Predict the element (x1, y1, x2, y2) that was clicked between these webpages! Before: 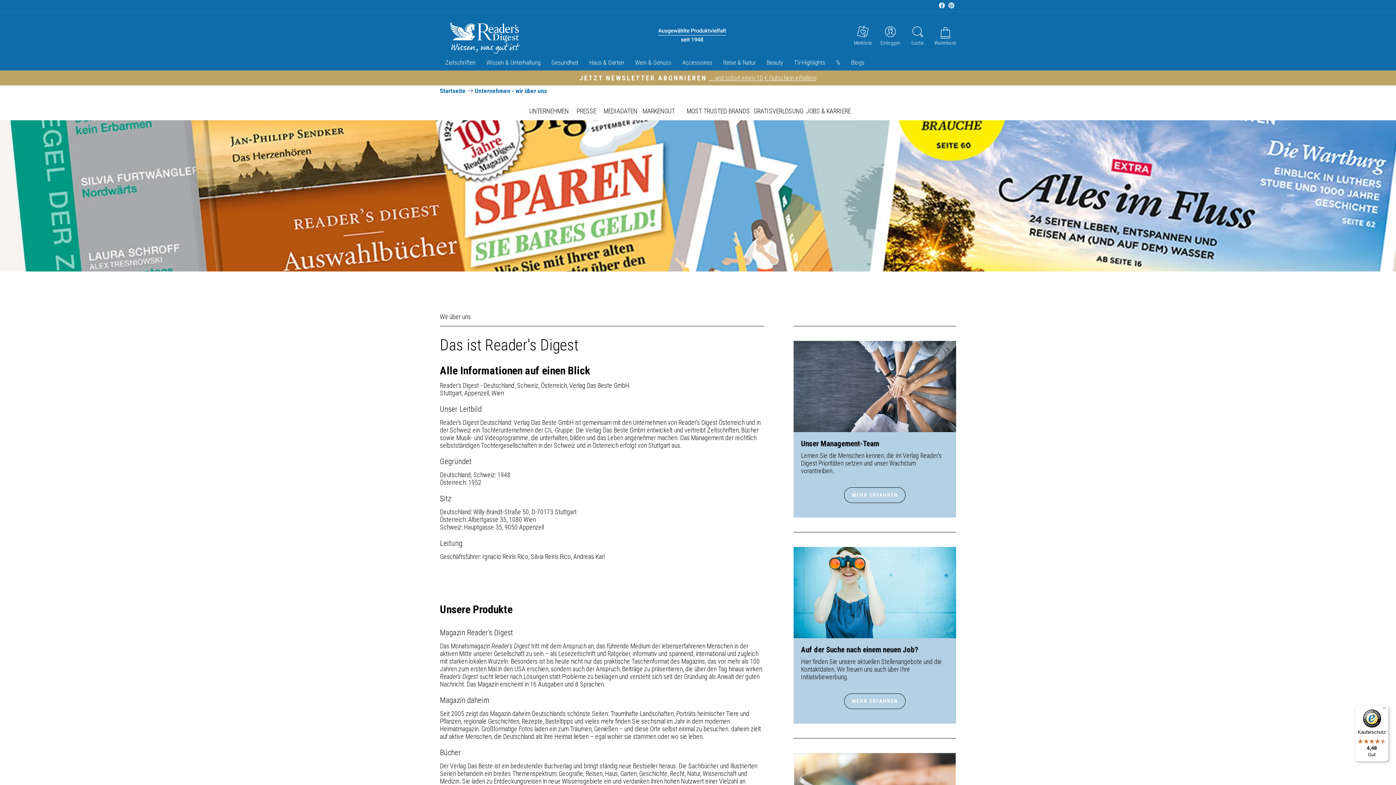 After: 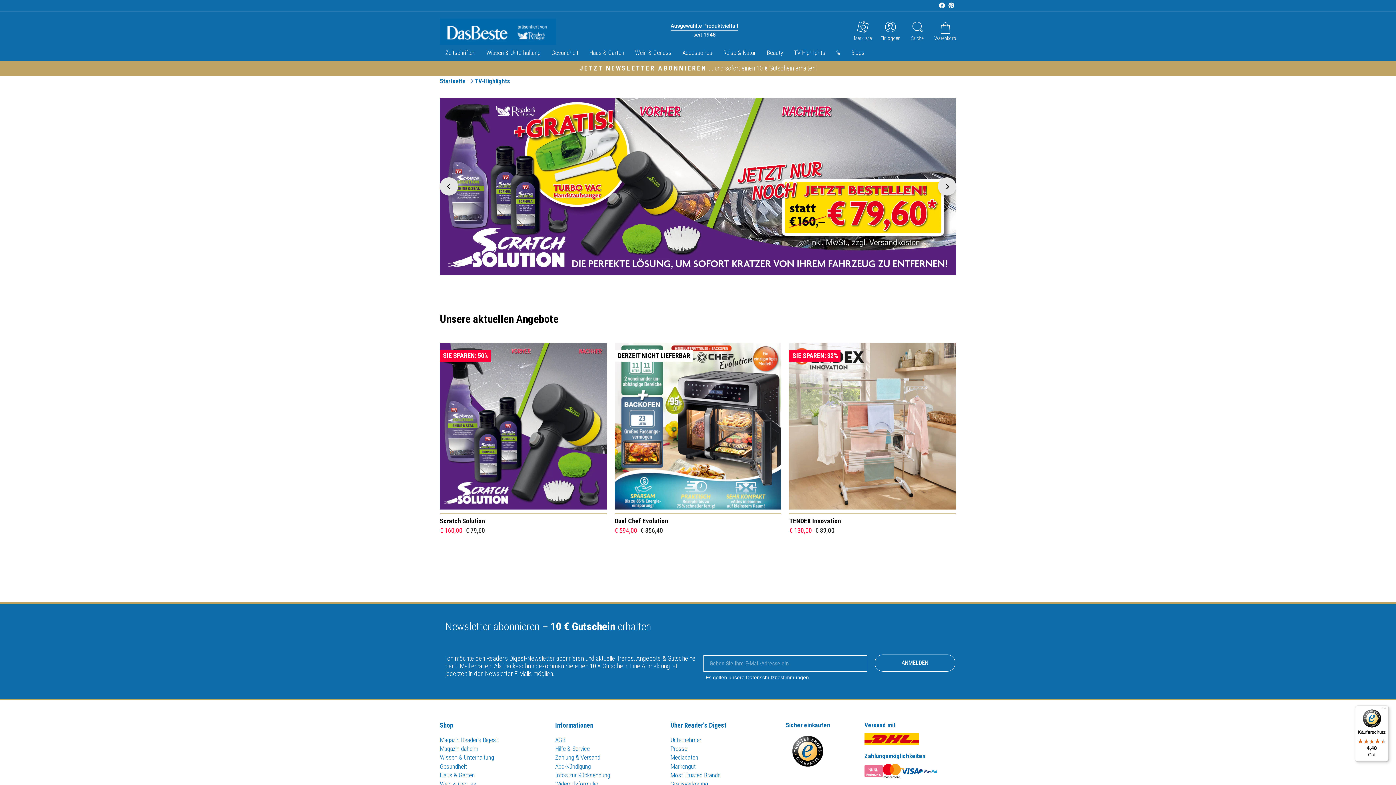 Action: bbox: (791, 56, 835, 68) label: TV-Highlights